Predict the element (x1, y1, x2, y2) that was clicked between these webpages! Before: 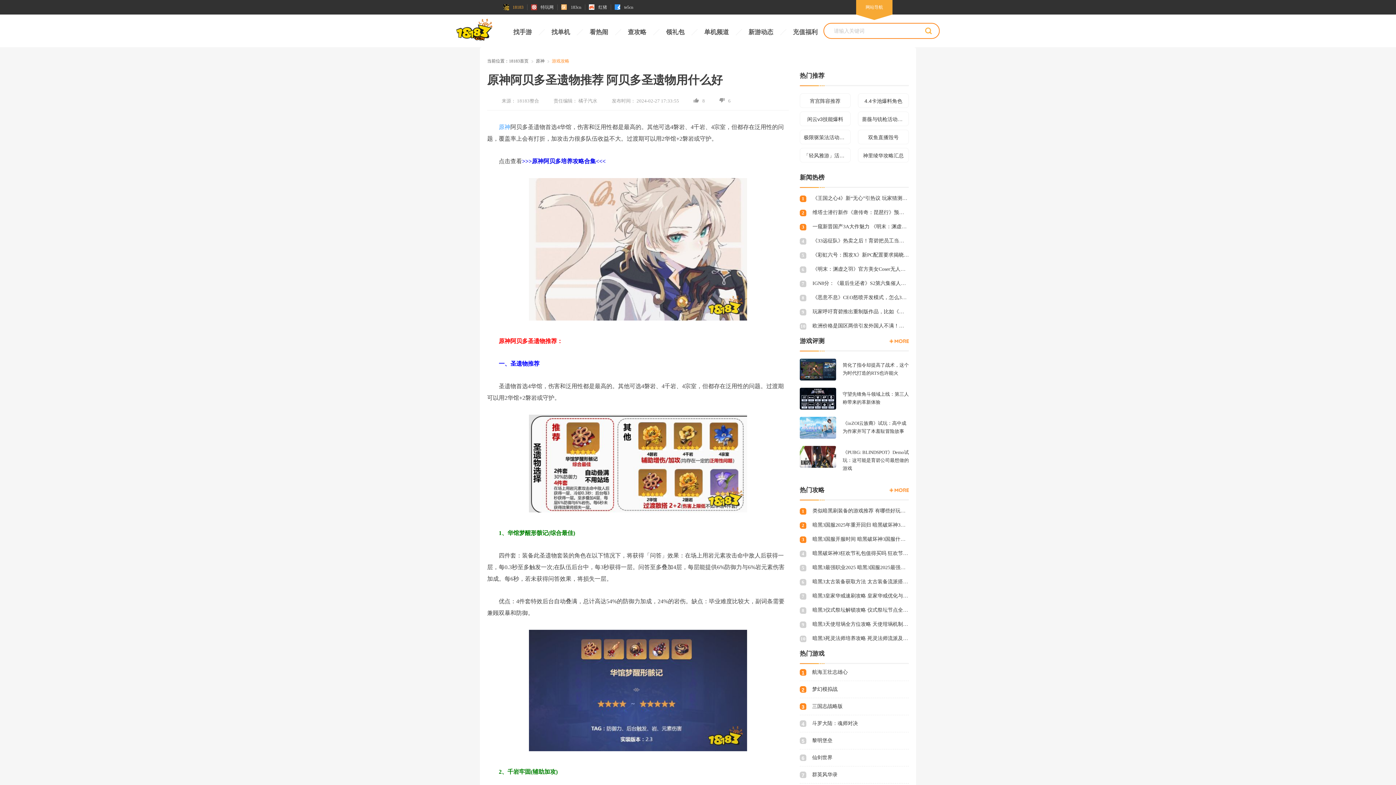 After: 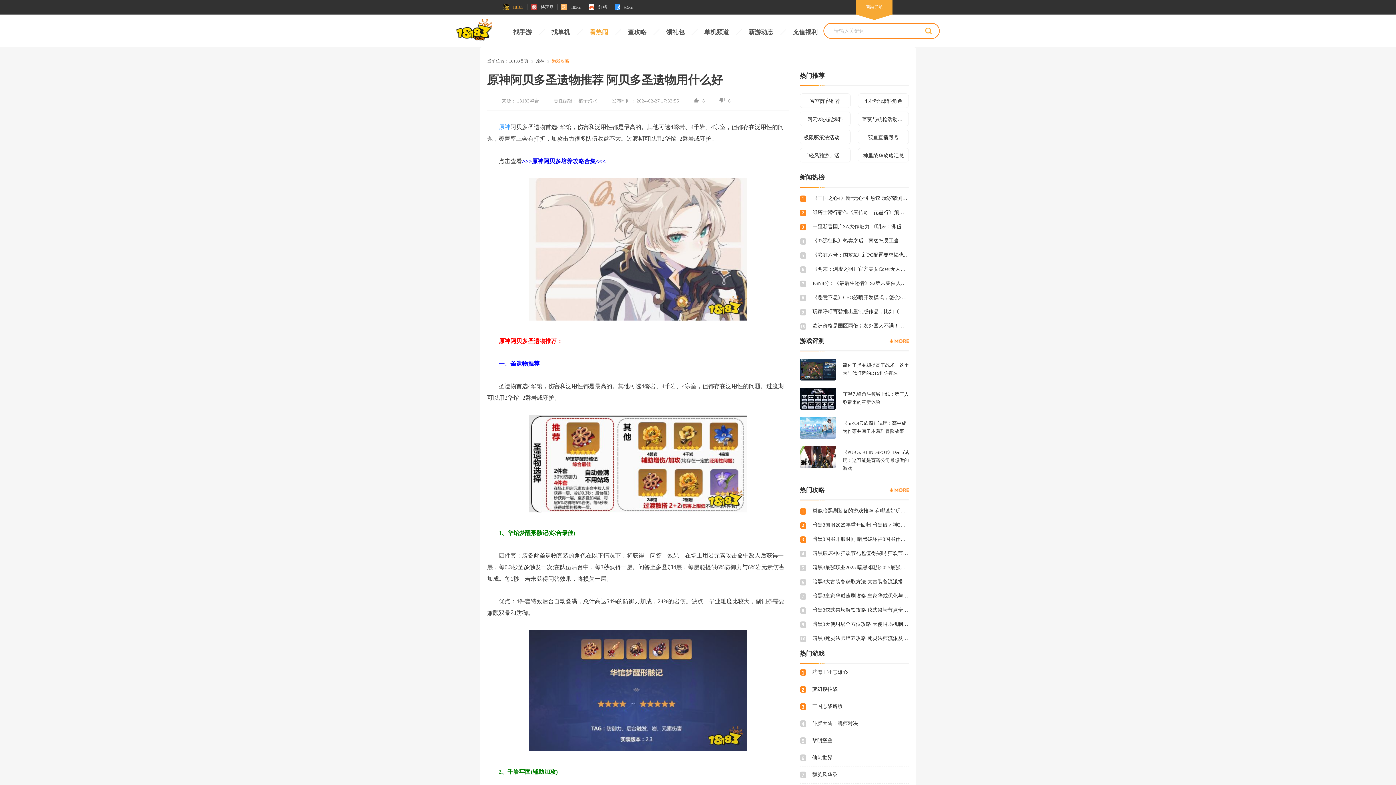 Action: bbox: (585, 17, 612, 47) label: 看热闹